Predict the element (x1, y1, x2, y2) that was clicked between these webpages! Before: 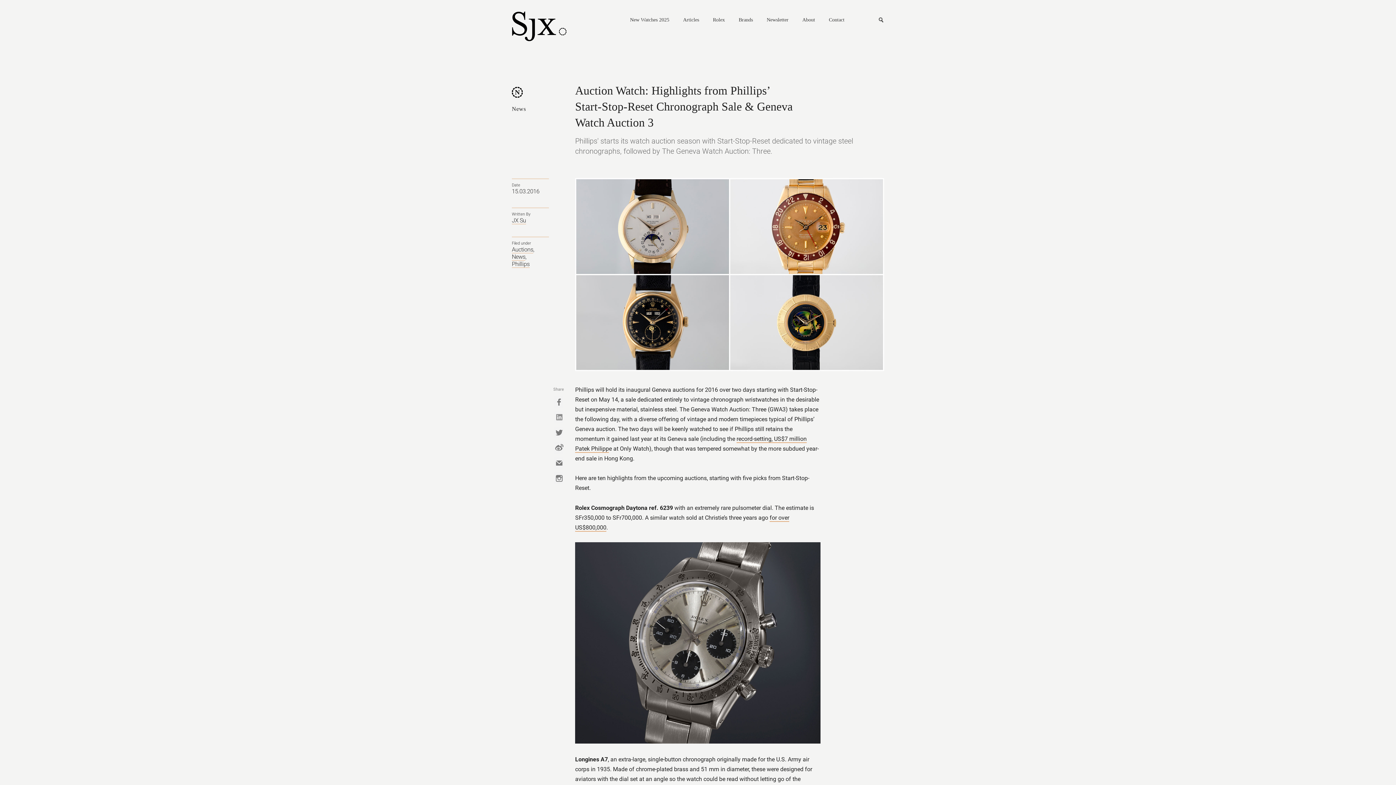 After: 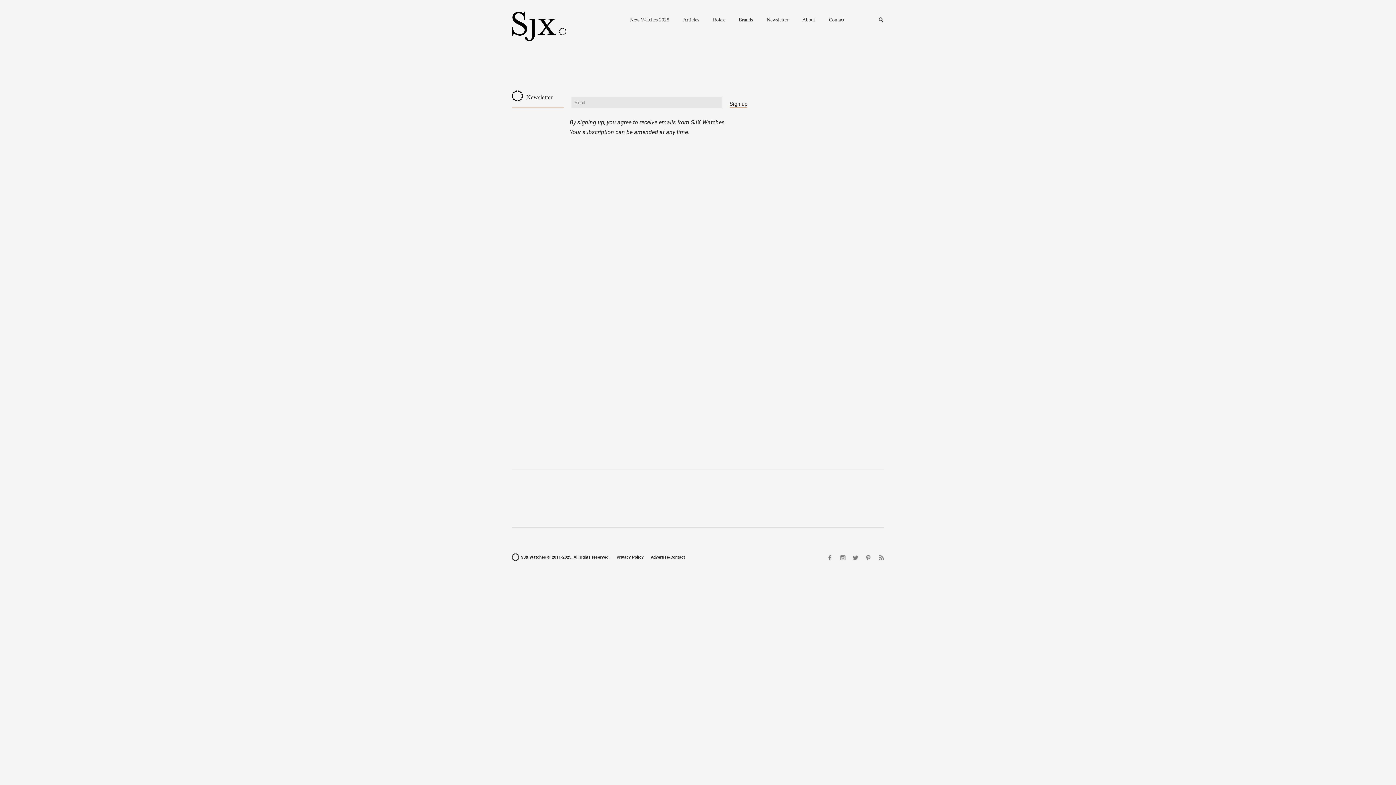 Action: label: Newsletter bbox: (766, 16, 789, 24)